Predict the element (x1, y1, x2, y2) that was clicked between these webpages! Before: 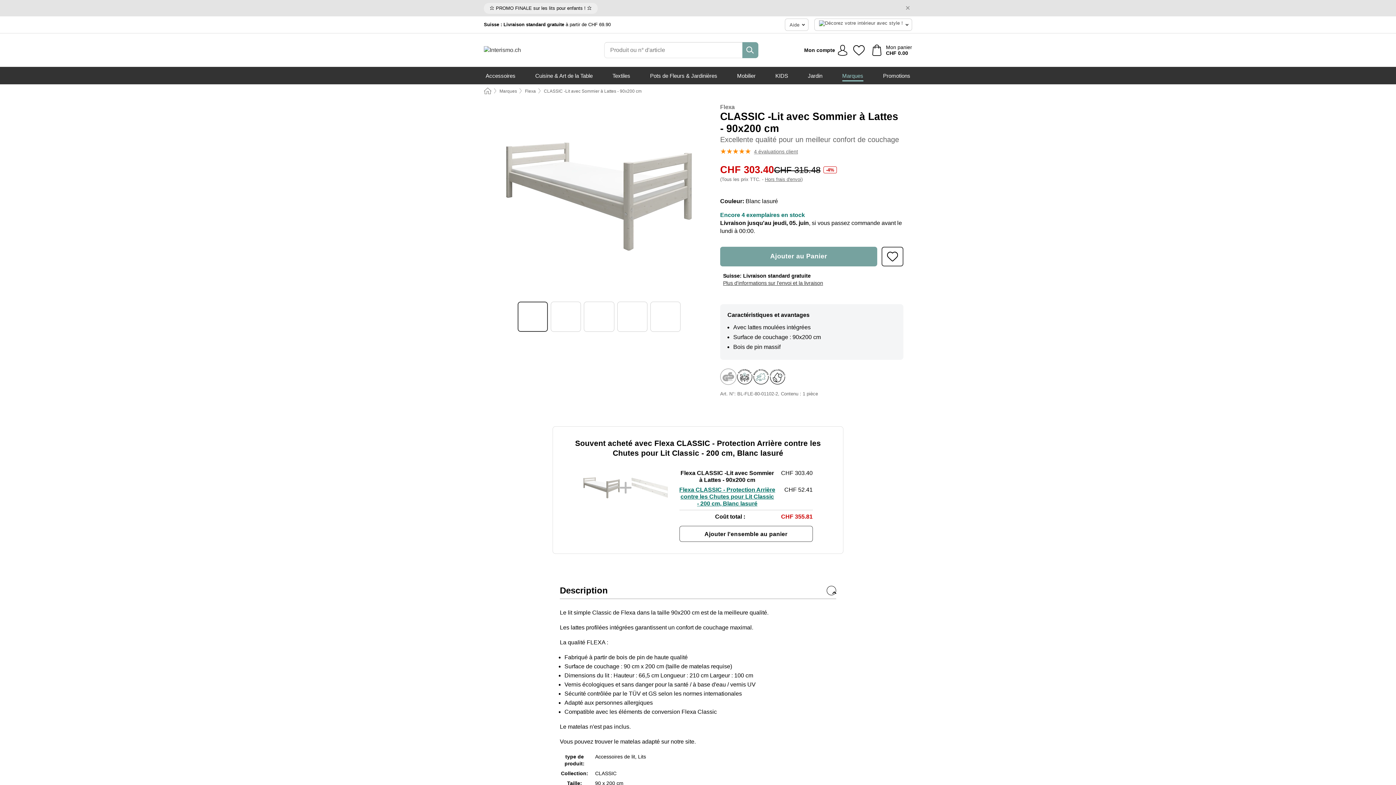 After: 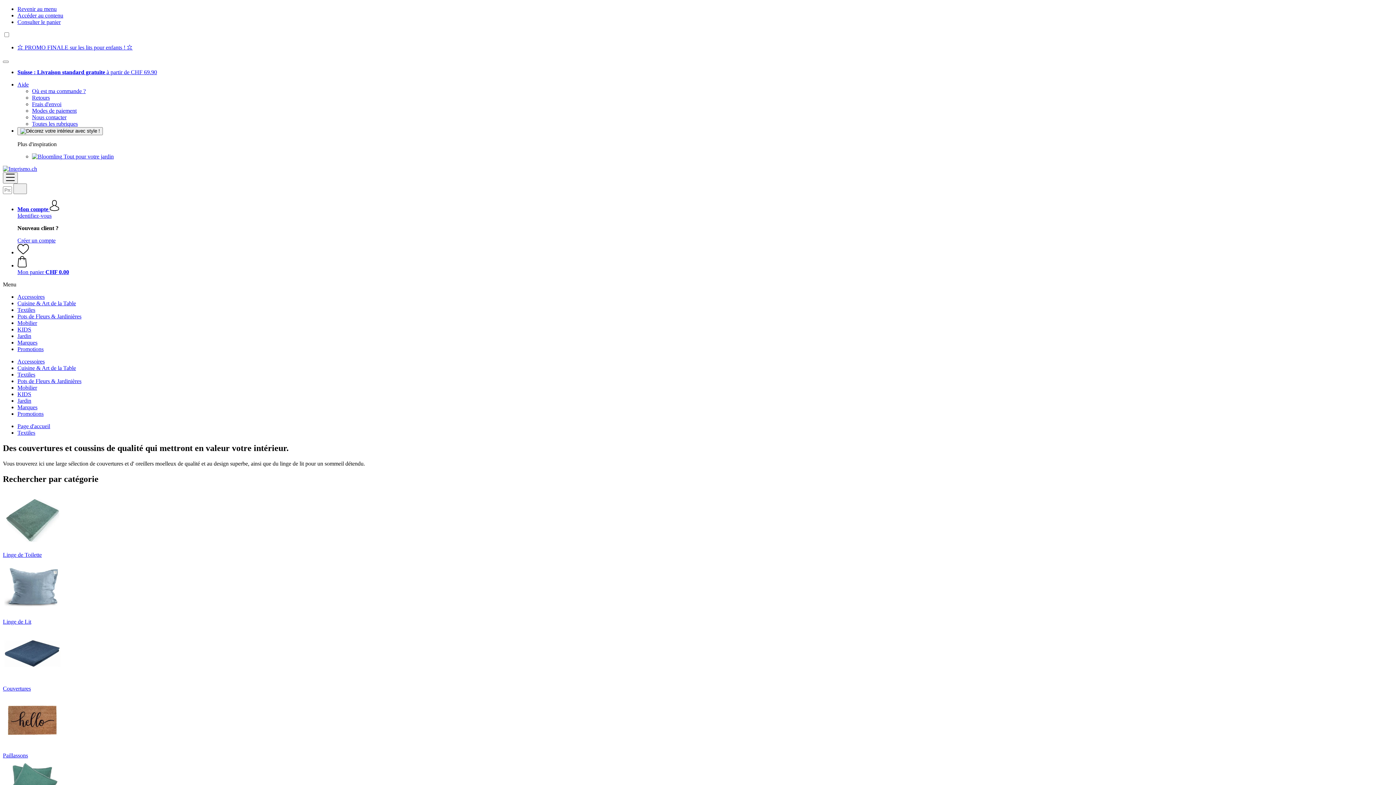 Action: label: Textiles bbox: (612, 66, 630, 84)